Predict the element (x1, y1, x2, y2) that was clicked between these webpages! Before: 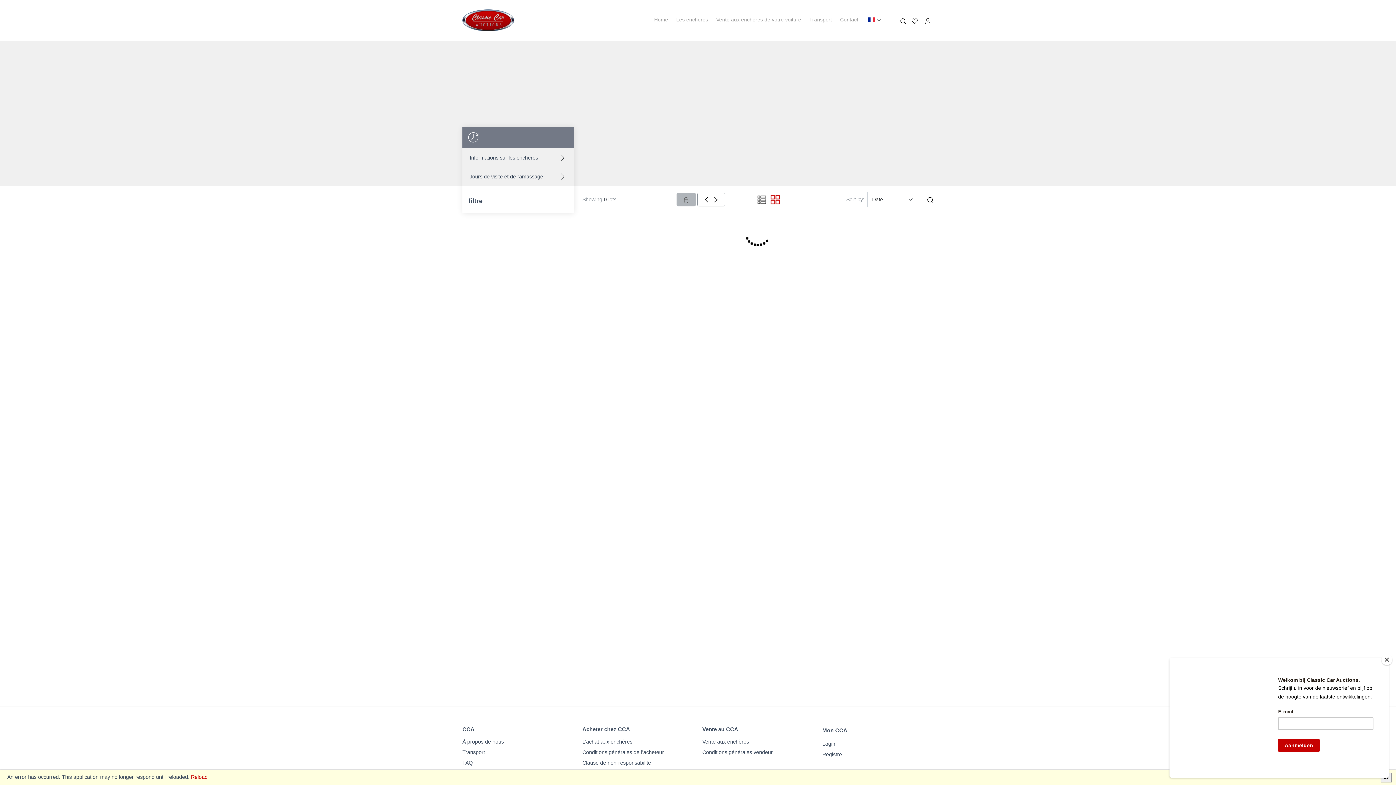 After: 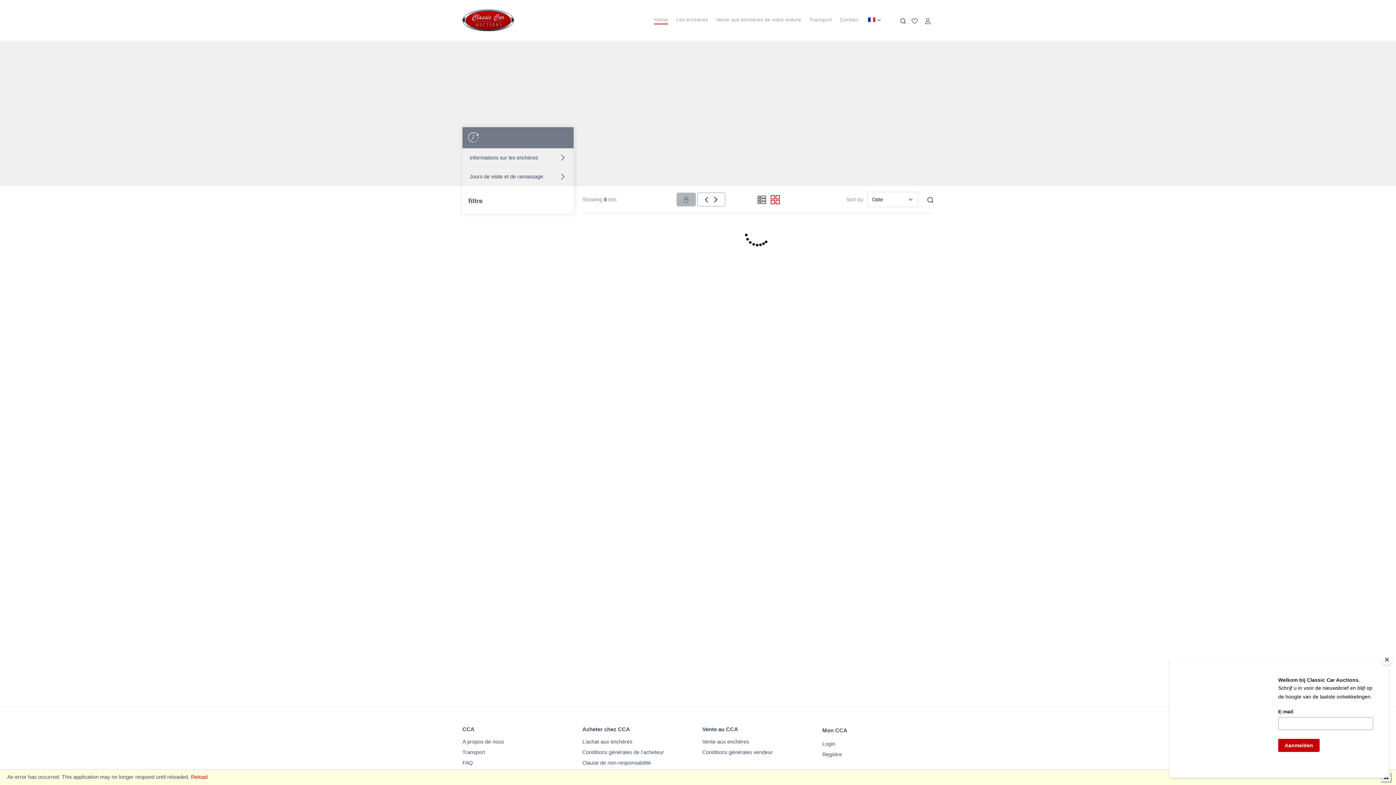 Action: bbox: (925, 15, 930, 25)